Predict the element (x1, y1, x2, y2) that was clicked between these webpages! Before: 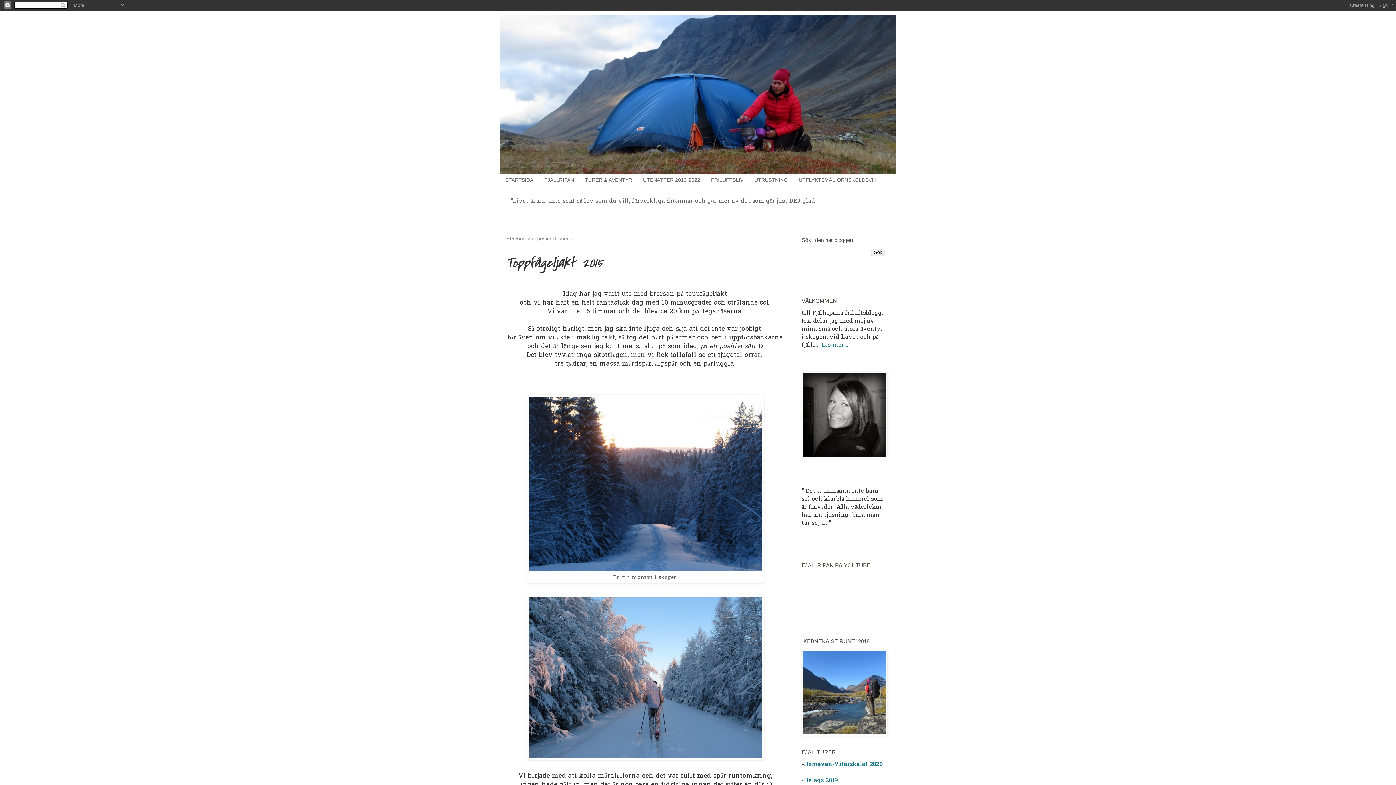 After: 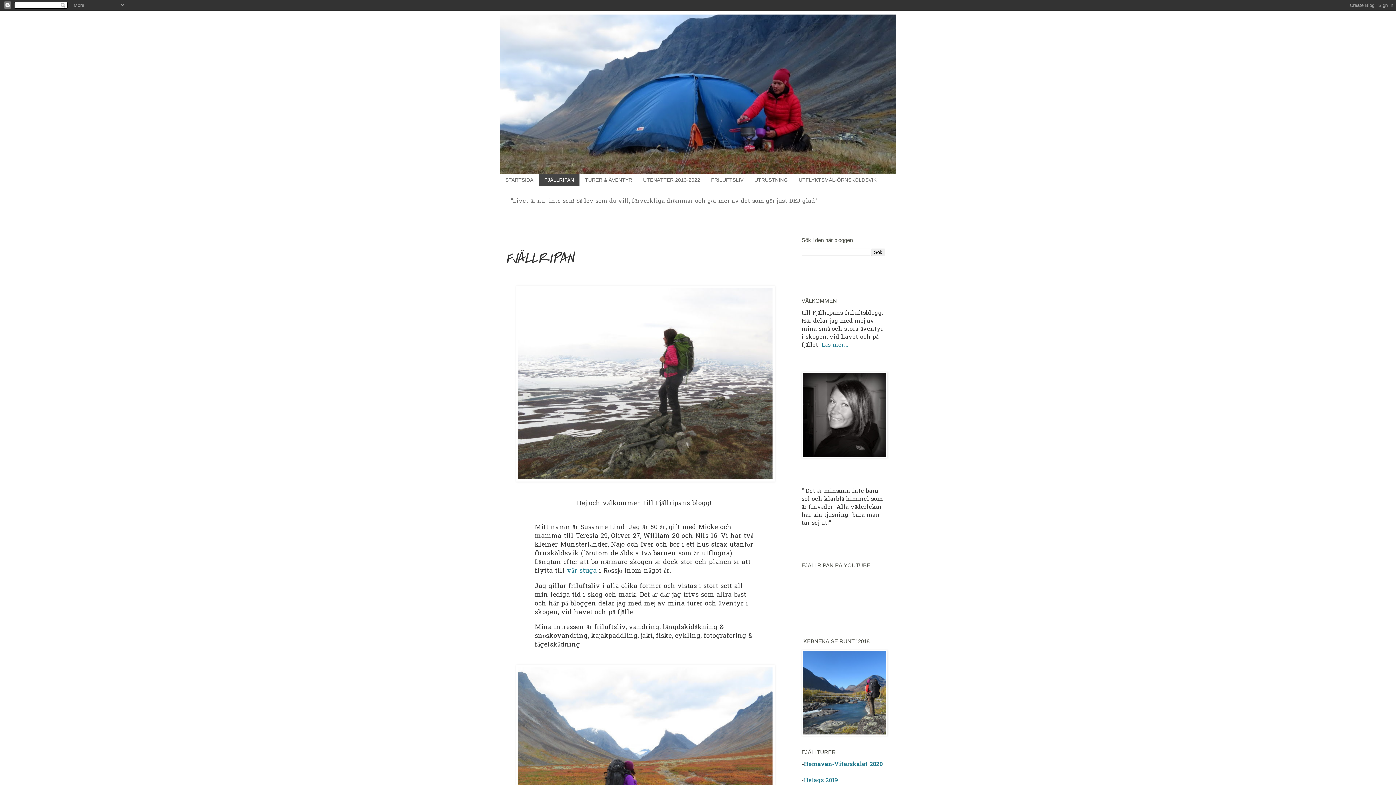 Action: label: FJÄLLRIPAN bbox: (538, 174, 579, 186)